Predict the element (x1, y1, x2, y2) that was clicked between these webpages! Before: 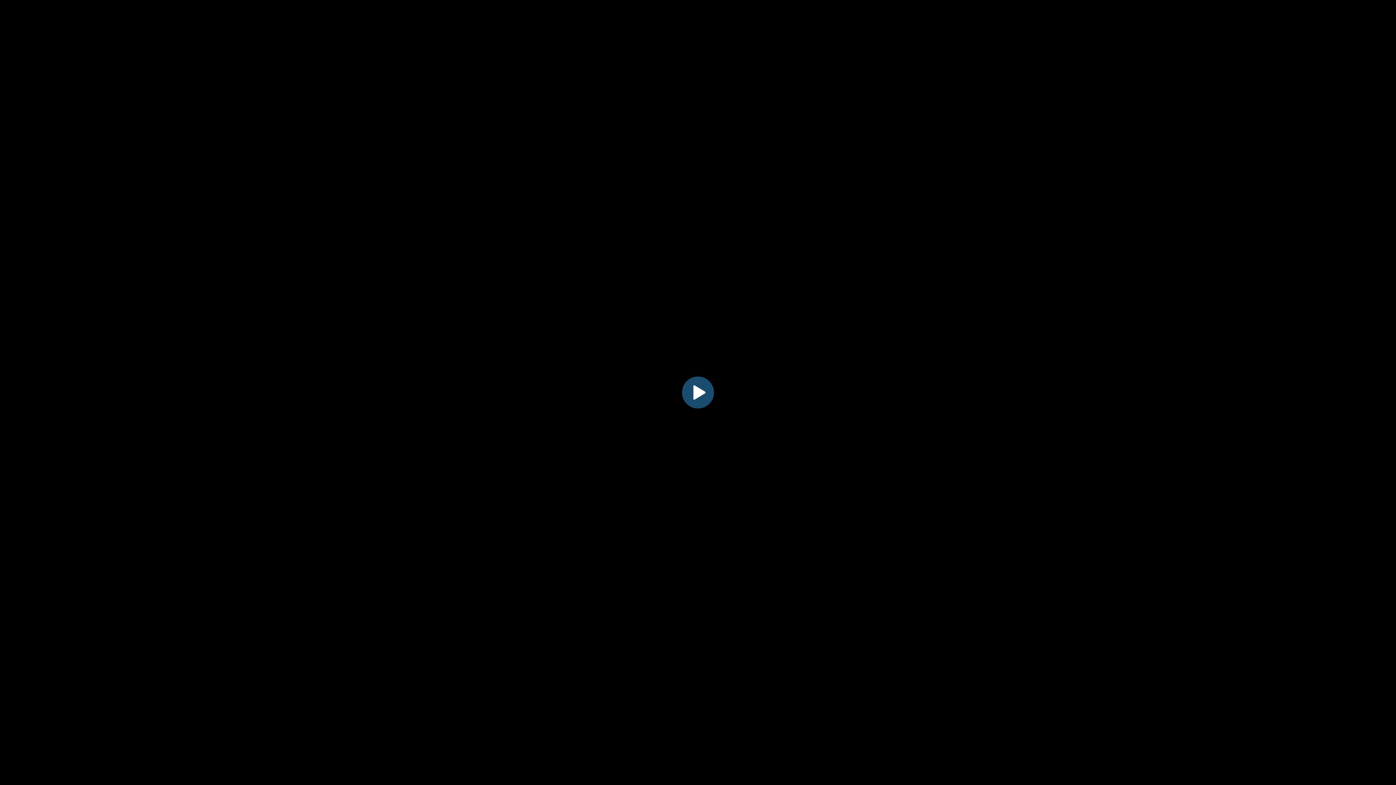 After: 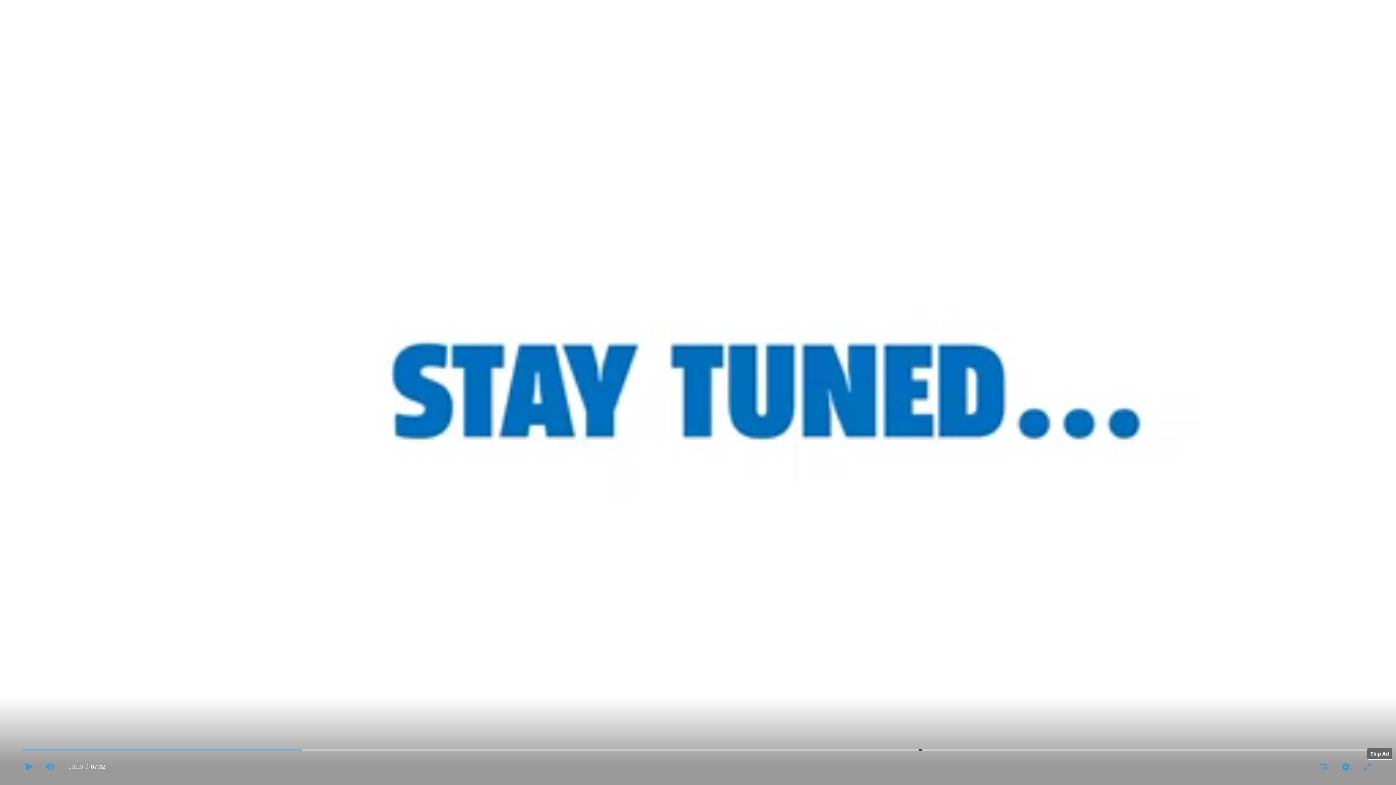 Action: bbox: (682, 376, 714, 408) label: Play